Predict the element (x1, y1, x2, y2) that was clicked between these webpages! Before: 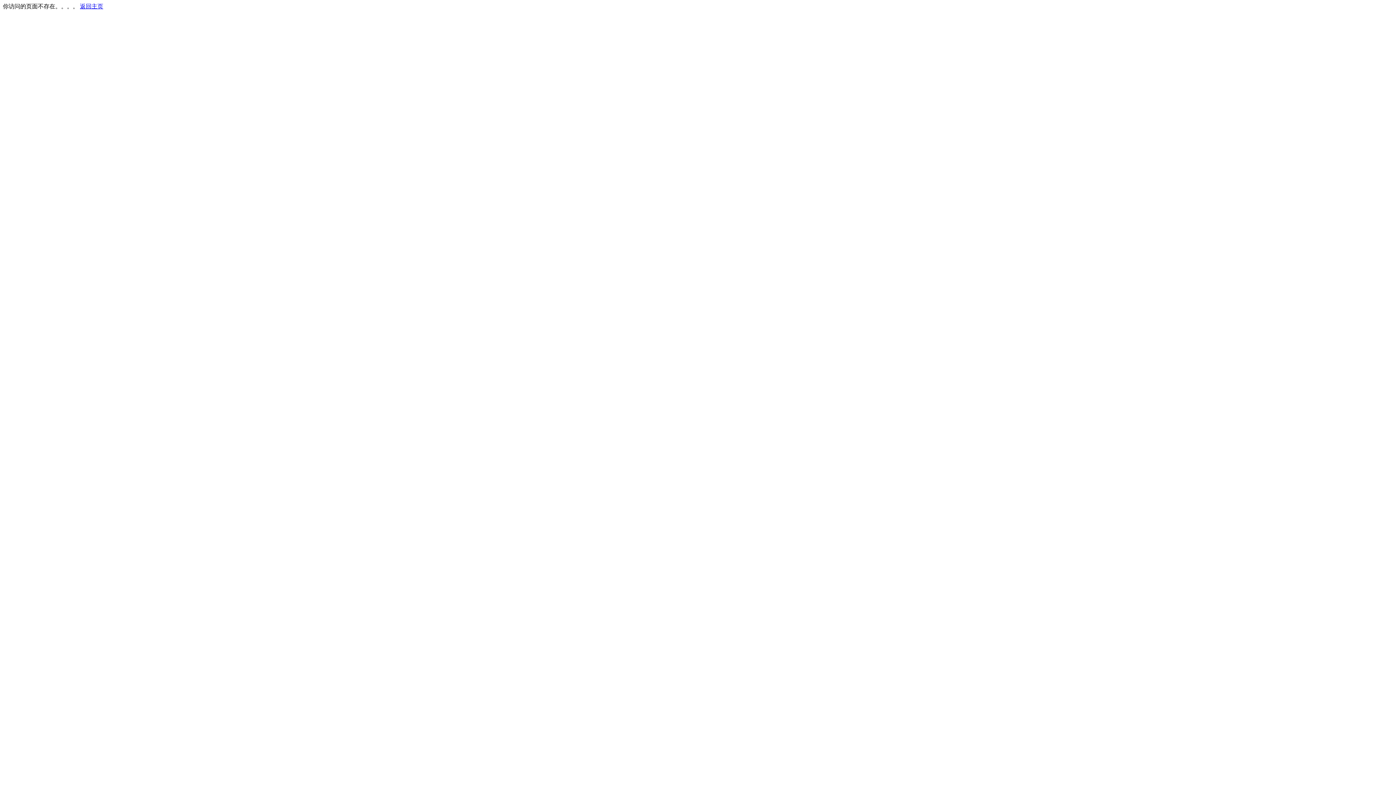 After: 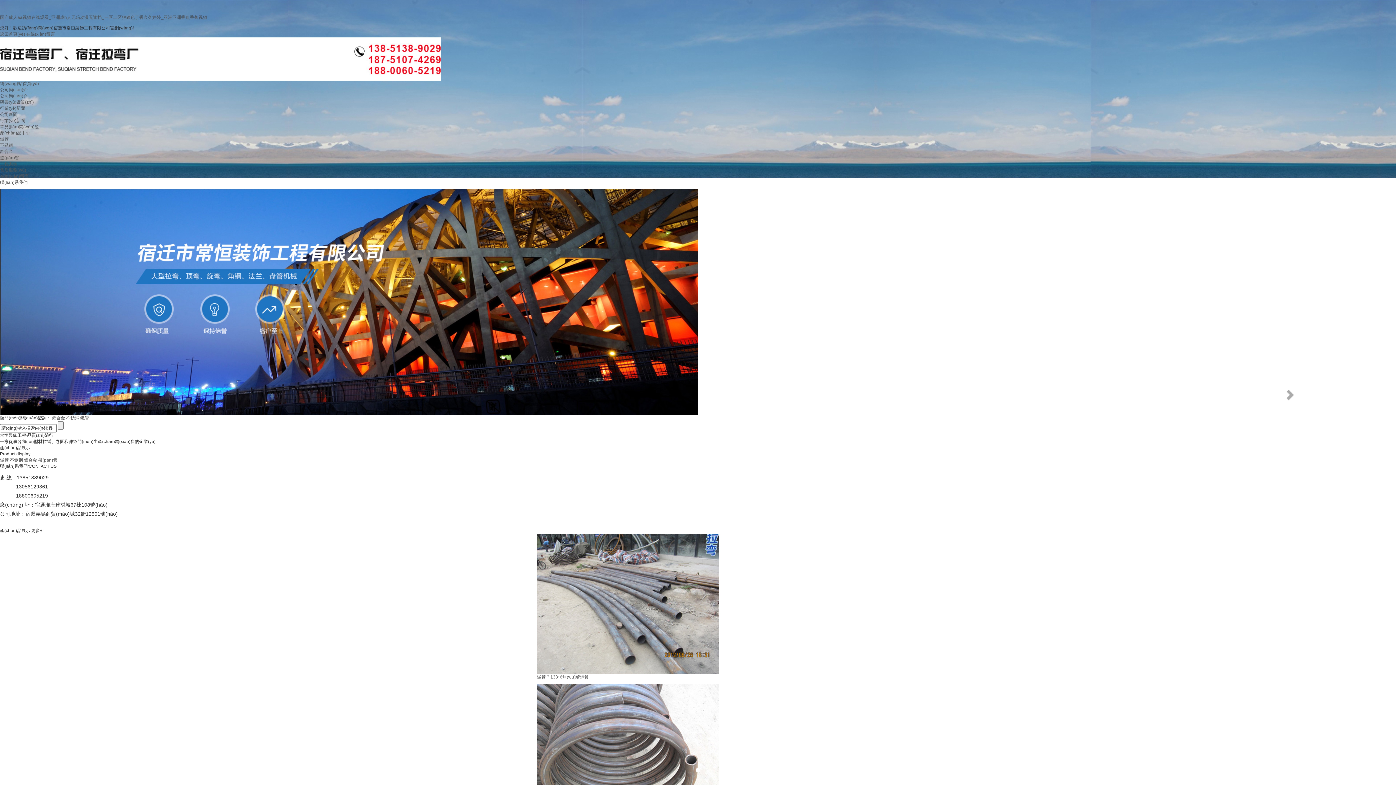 Action: label: 返回主页 bbox: (80, 3, 103, 9)